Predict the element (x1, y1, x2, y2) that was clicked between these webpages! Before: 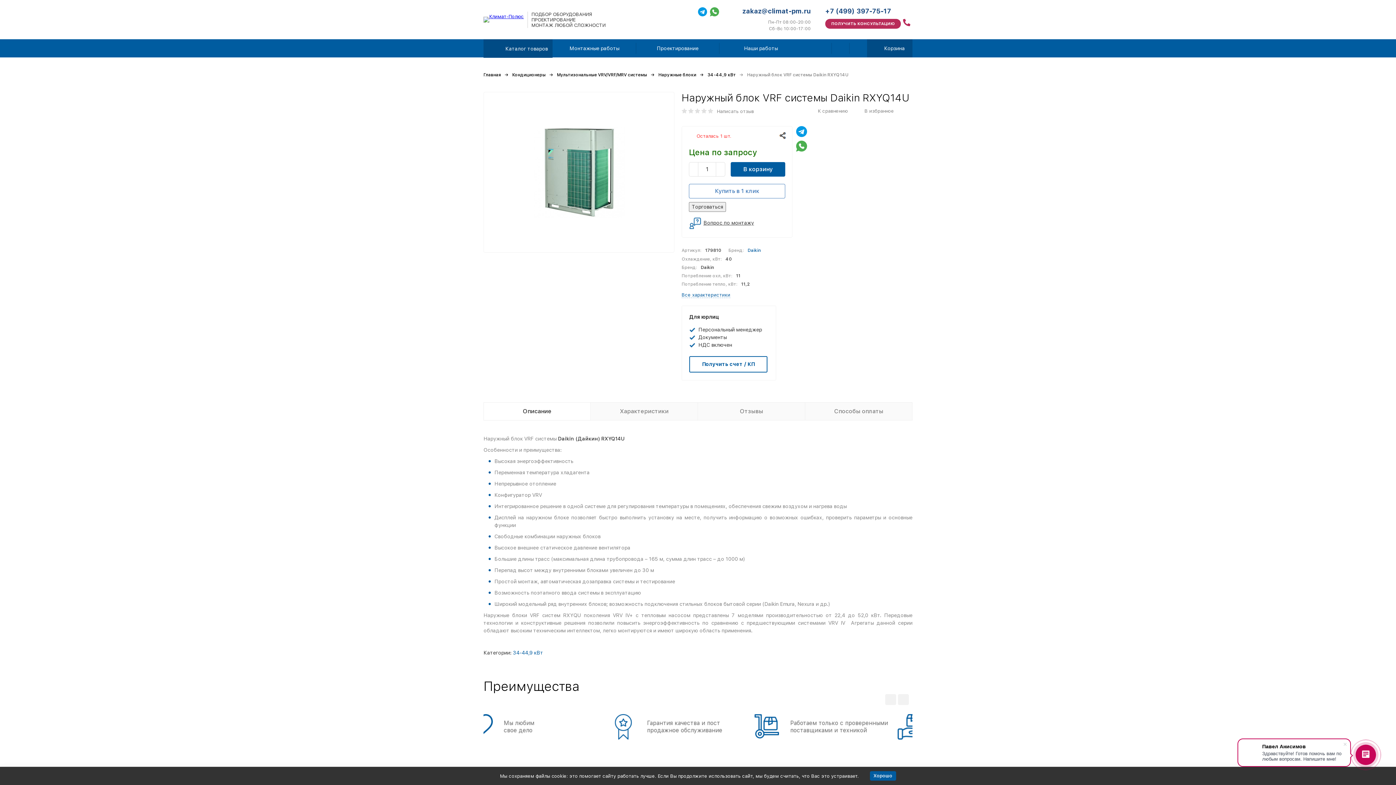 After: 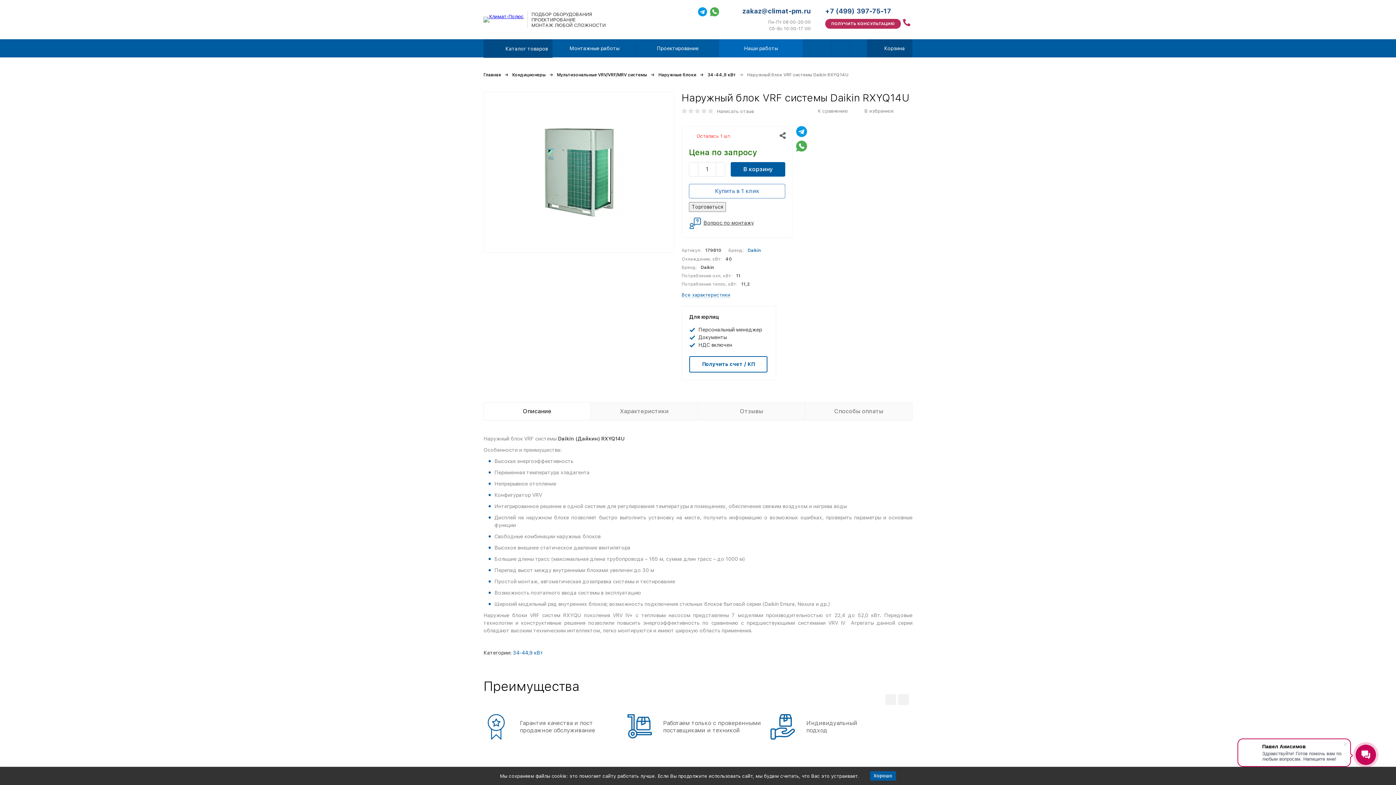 Action: bbox: (719, 39, 802, 57) label: Наши работы